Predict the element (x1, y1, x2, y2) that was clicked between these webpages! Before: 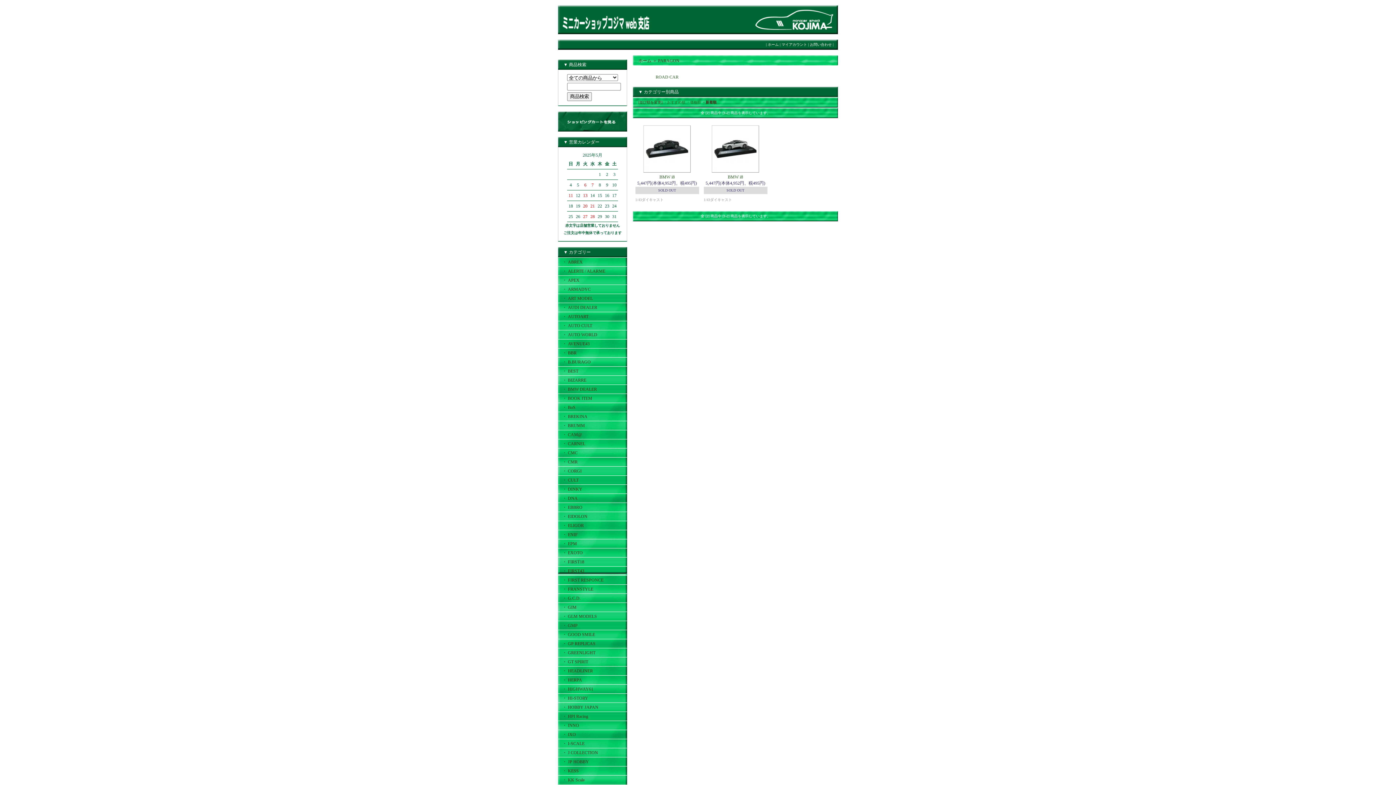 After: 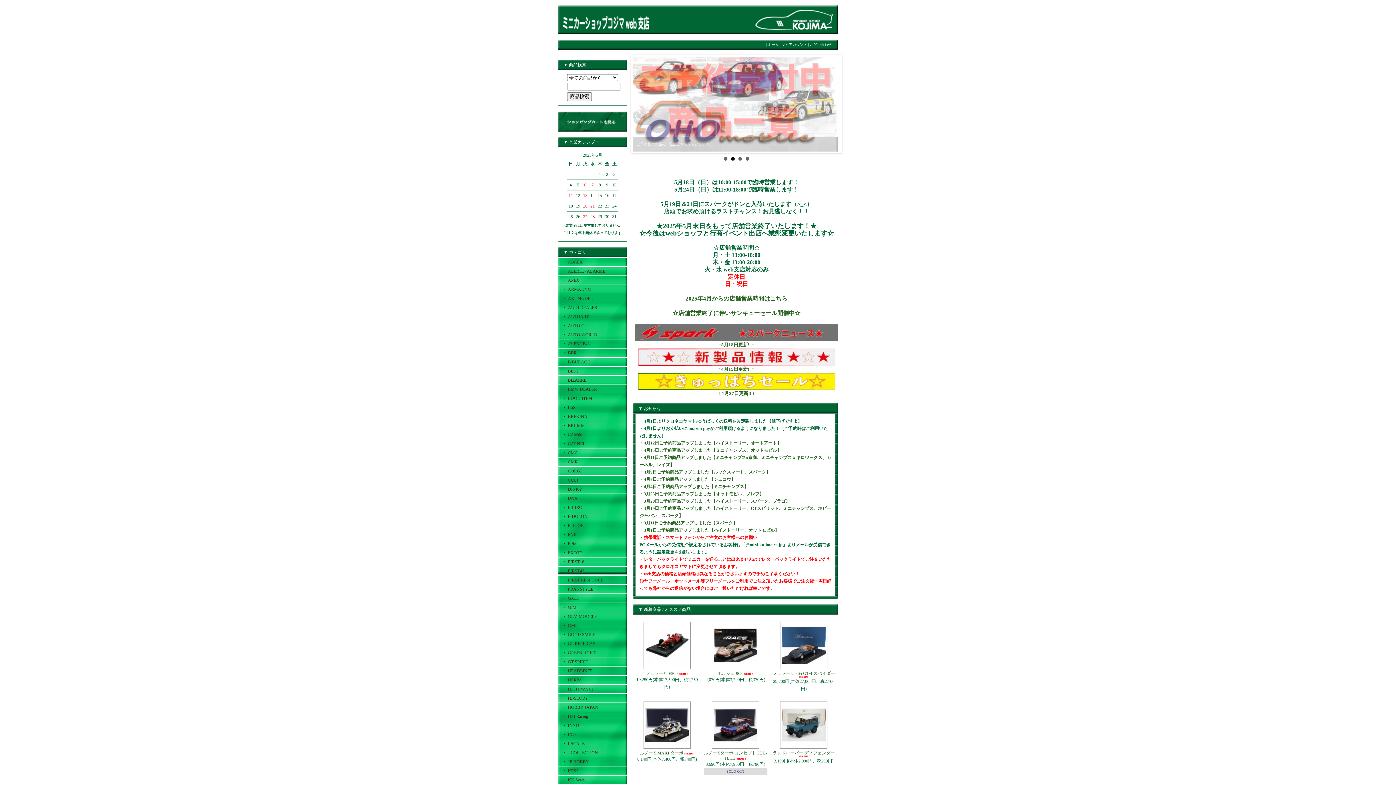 Action: bbox: (638, 58, 651, 63) label: ホーム